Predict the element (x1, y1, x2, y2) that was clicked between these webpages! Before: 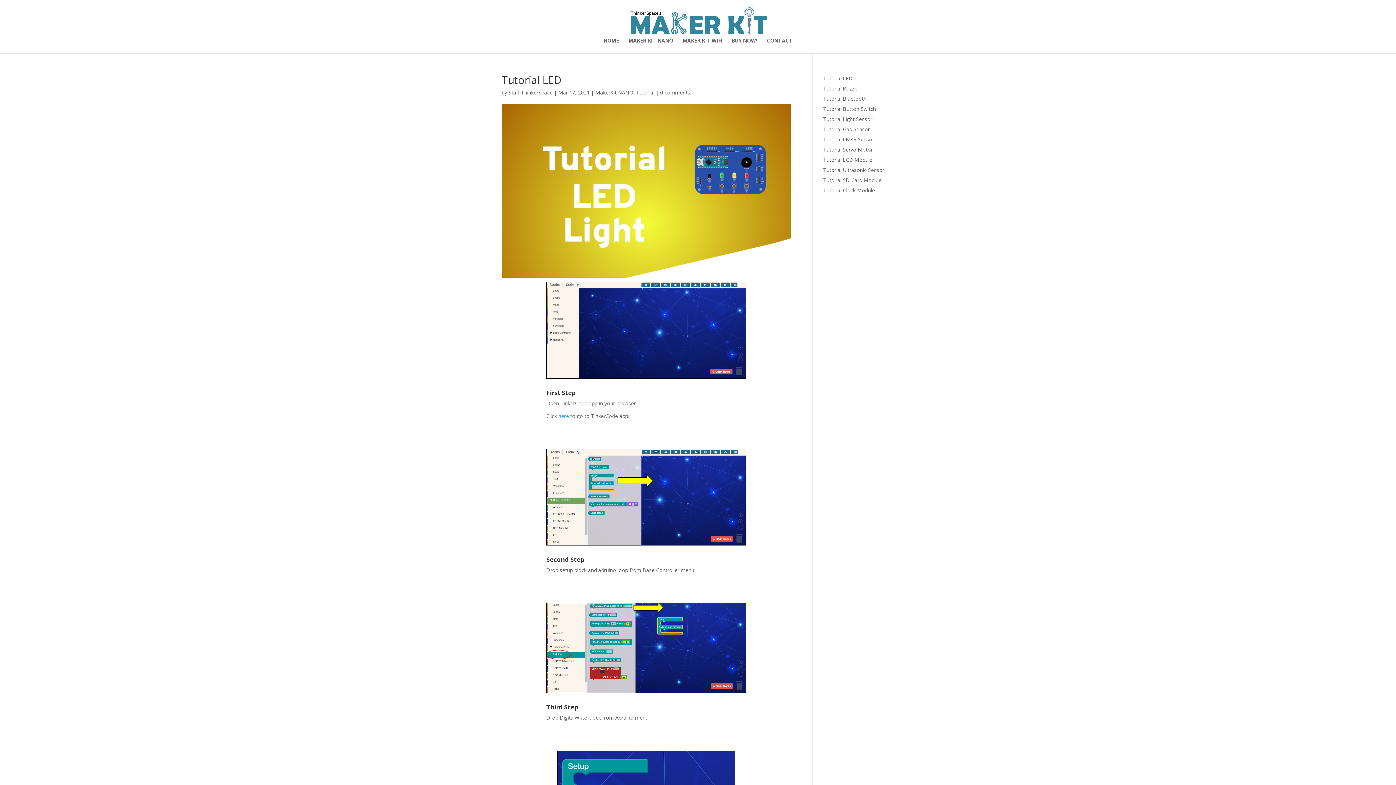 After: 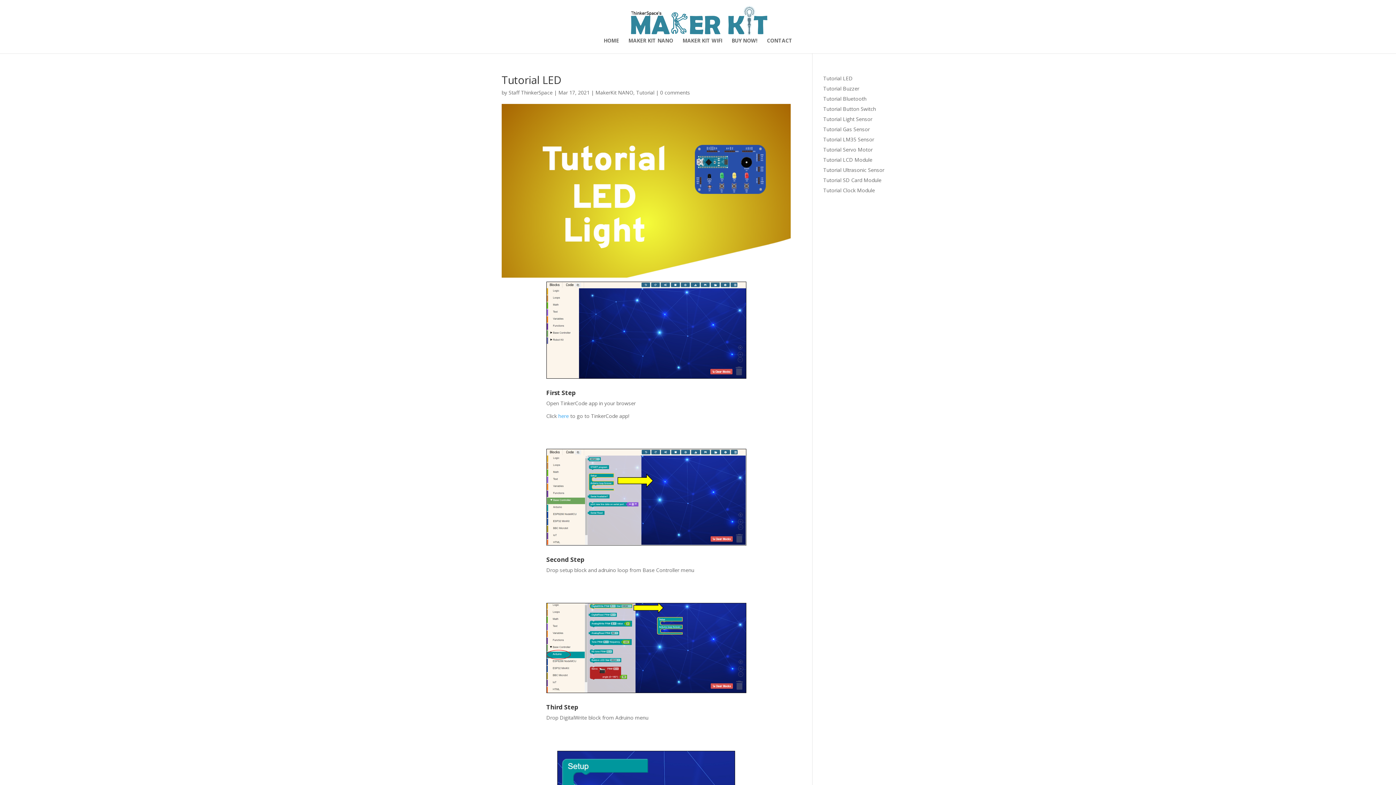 Action: label: Tutorial LED bbox: (823, 74, 852, 81)